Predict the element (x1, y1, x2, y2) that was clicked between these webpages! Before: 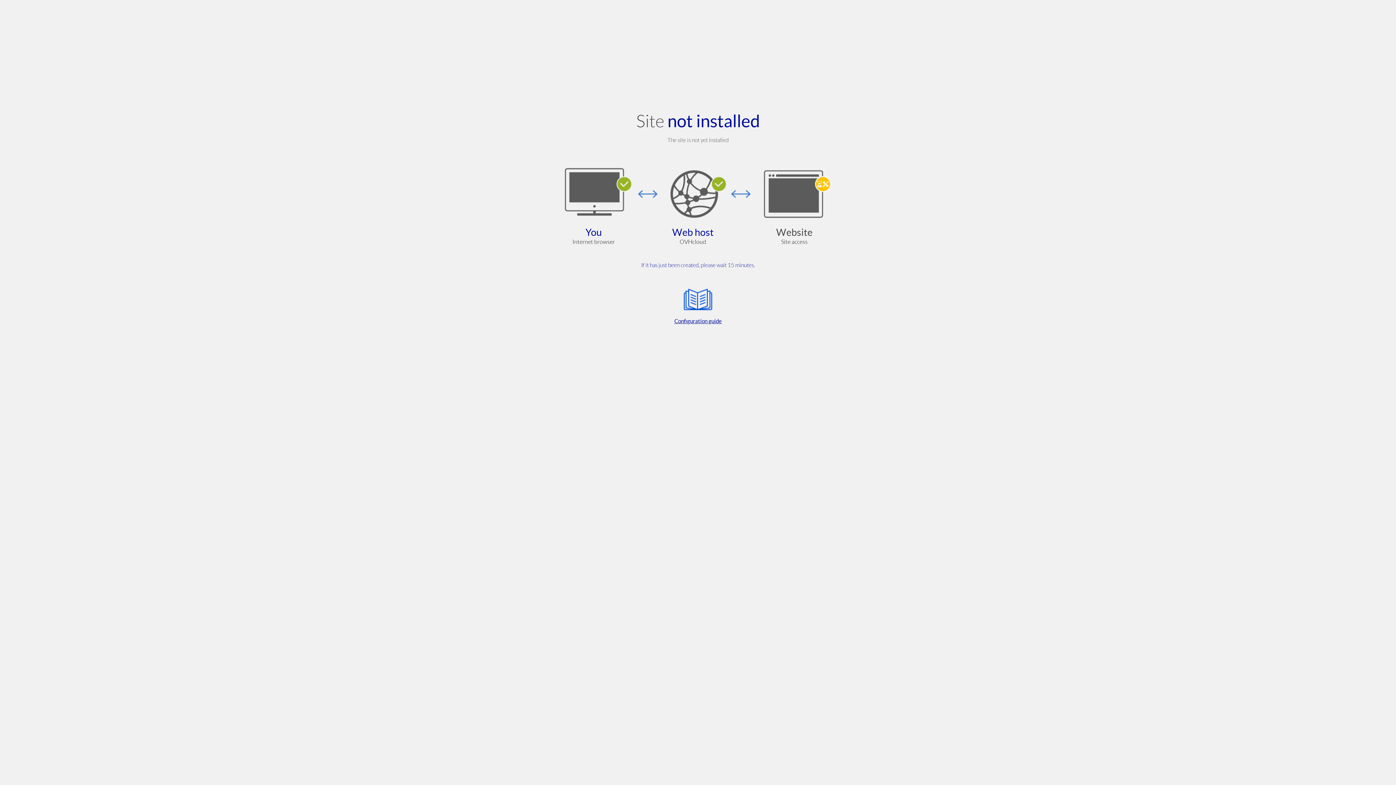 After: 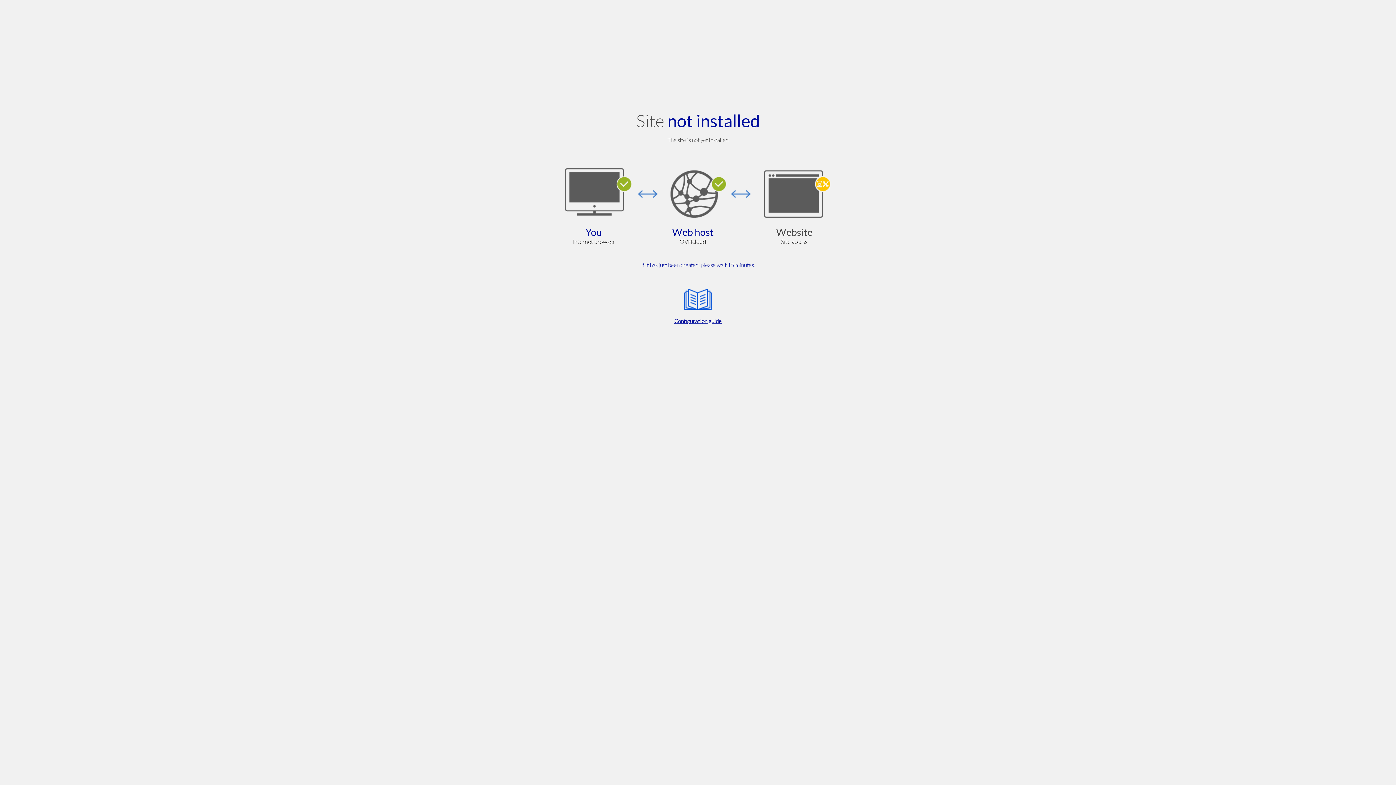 Action: label: Configuration guide bbox: (564, 285, 832, 325)